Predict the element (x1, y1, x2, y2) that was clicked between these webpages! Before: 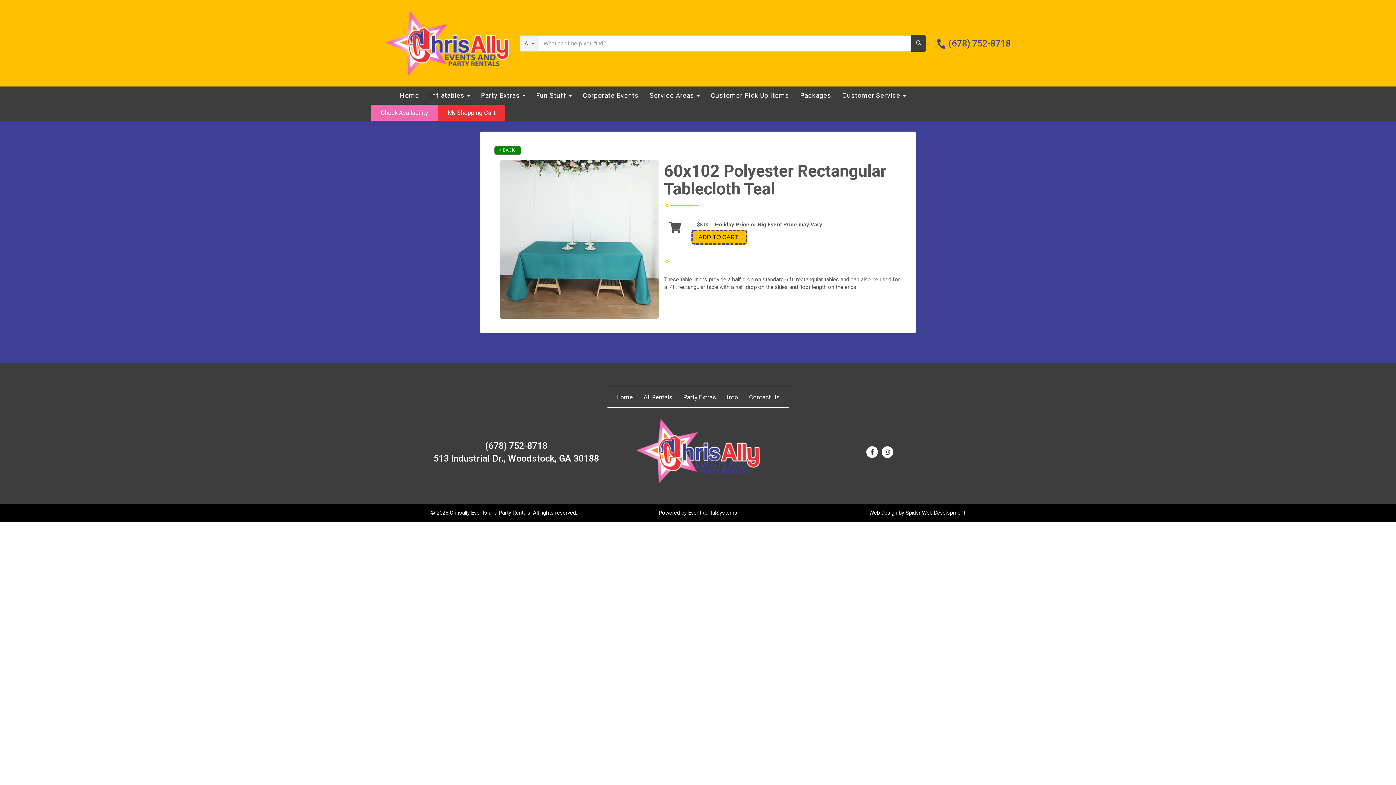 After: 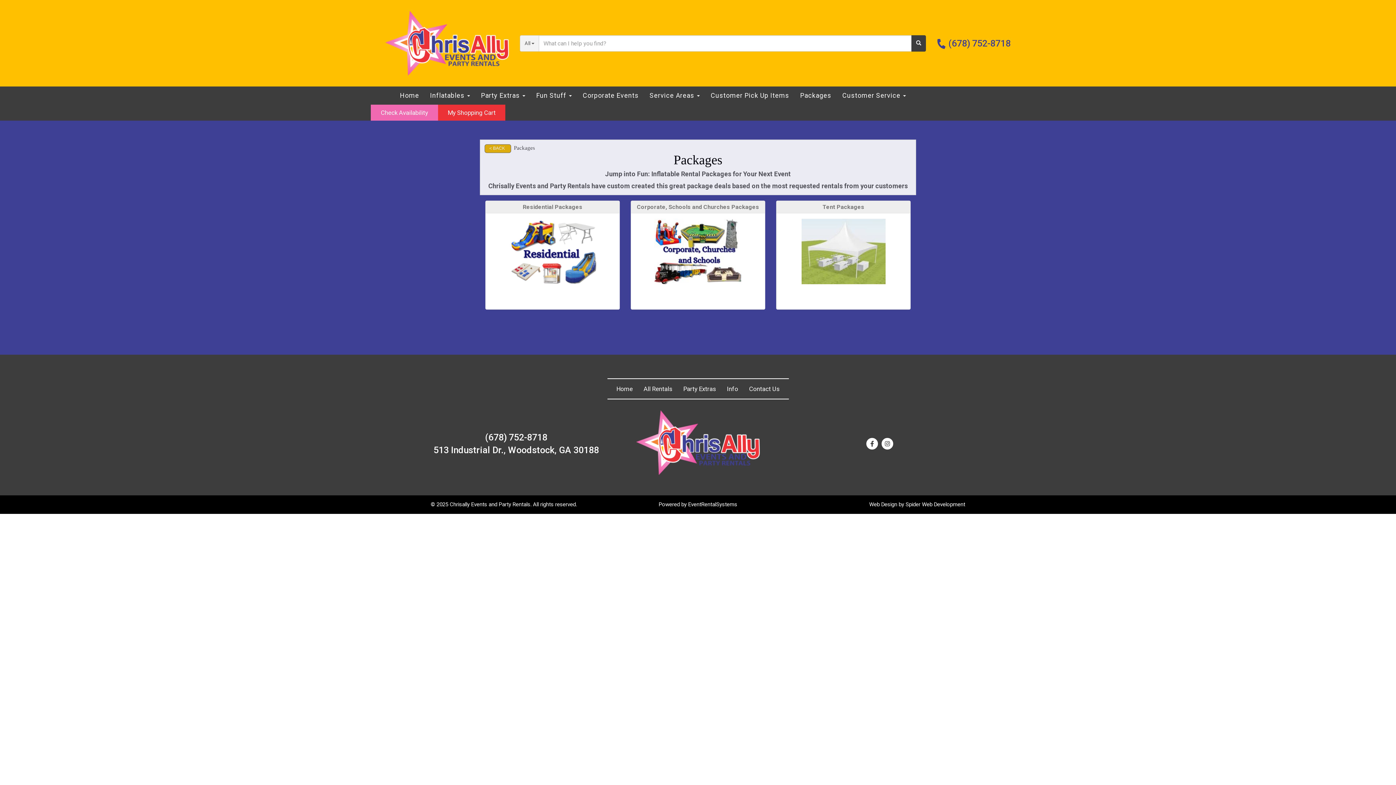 Action: bbox: (794, 86, 837, 104) label: Packages